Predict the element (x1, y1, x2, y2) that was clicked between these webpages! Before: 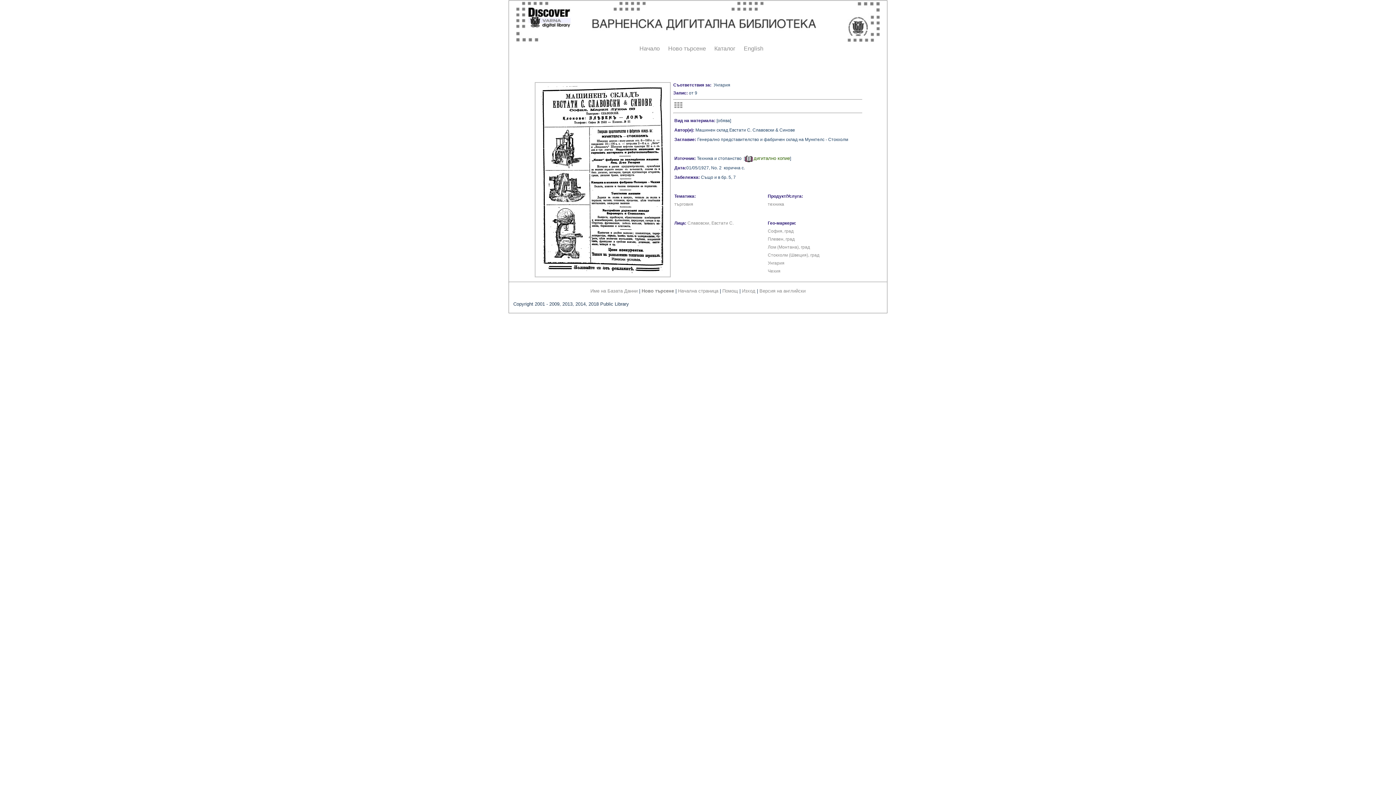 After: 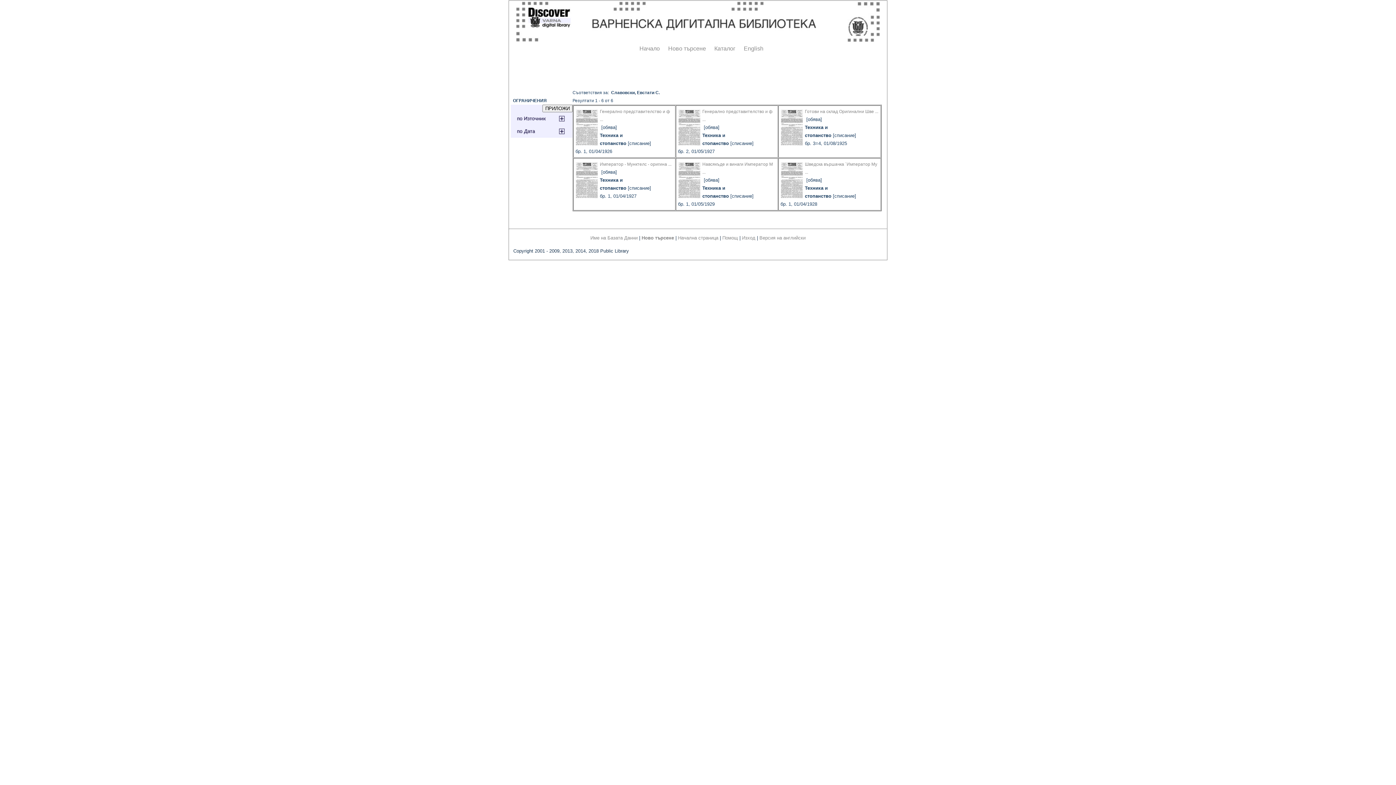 Action: label: Славовски, Евстати С. bbox: (687, 220, 733, 225)